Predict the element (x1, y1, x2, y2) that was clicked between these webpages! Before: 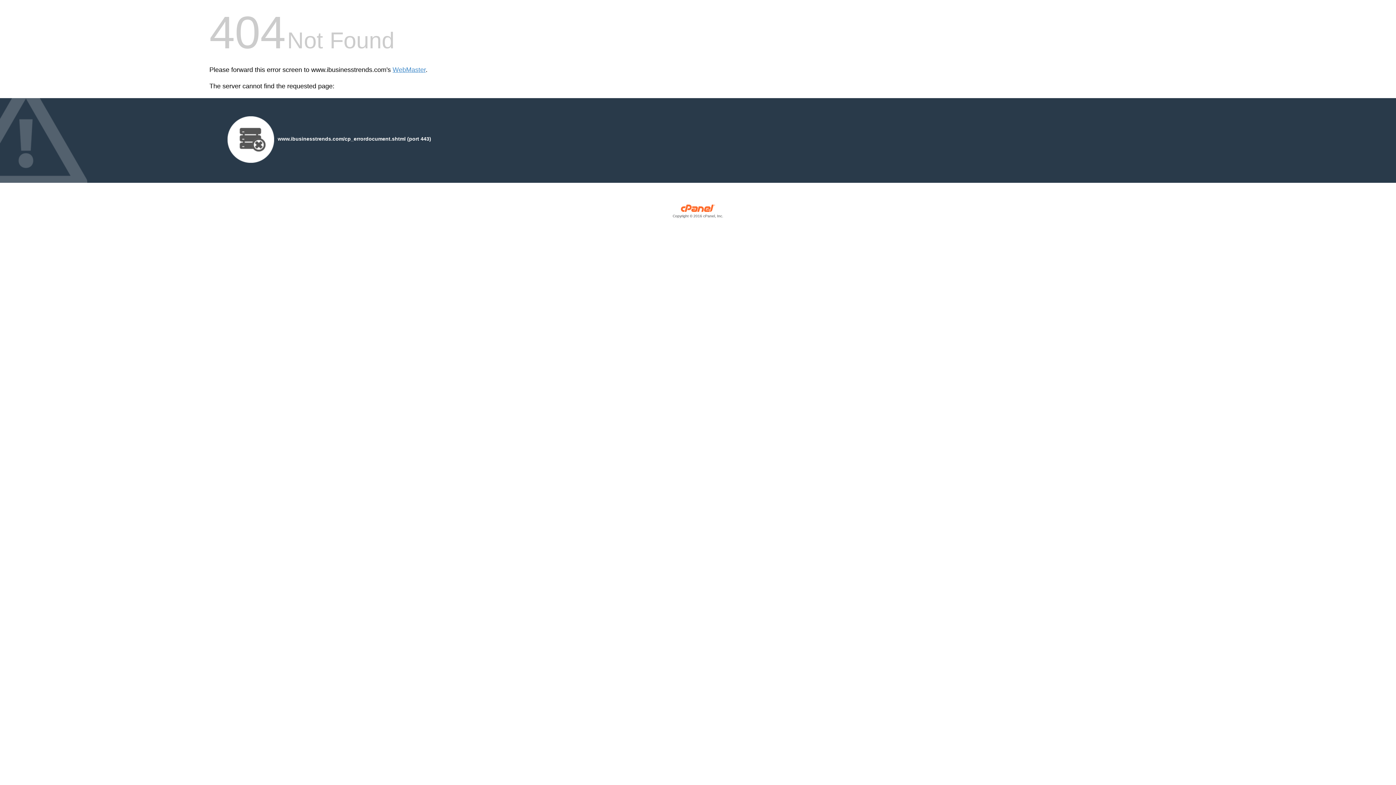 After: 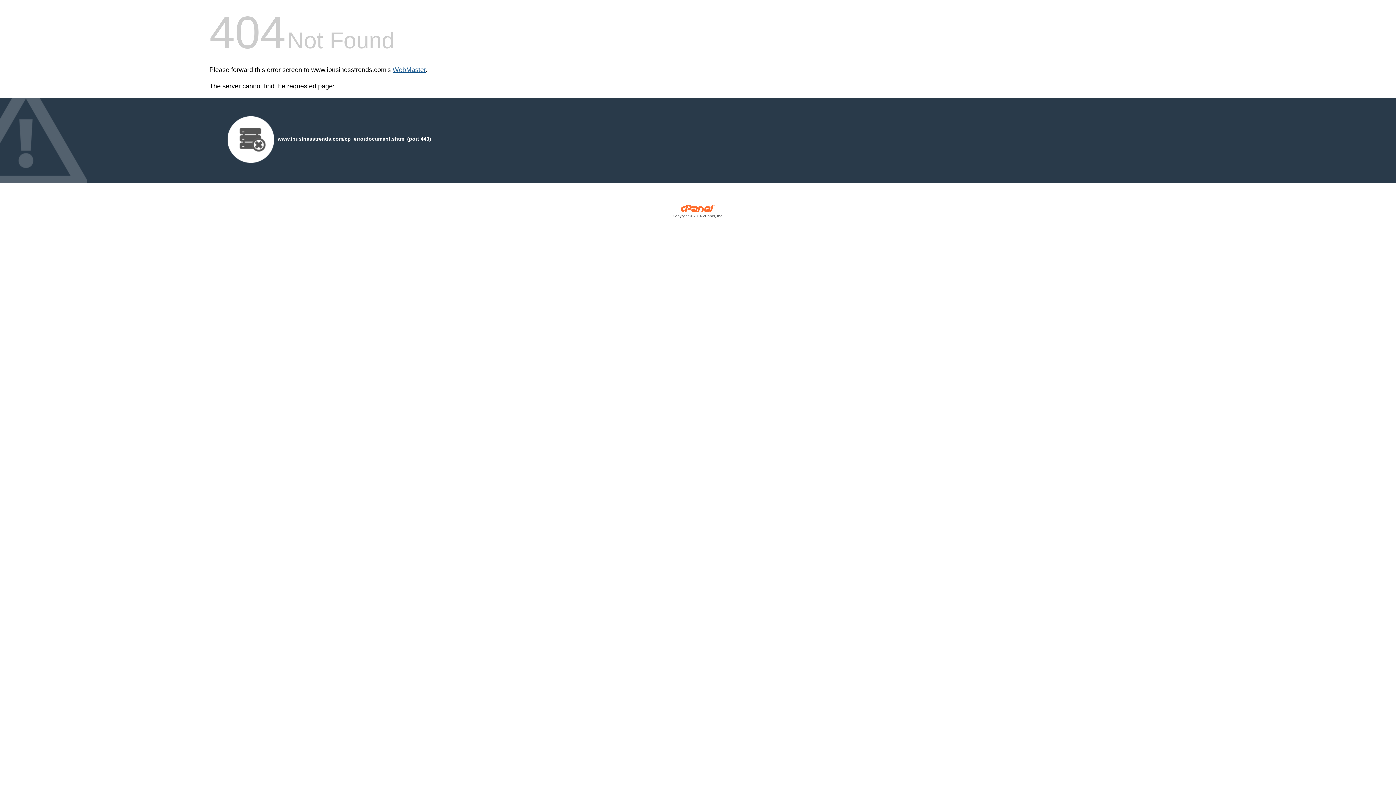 Action: label: WebMaster bbox: (392, 66, 425, 73)